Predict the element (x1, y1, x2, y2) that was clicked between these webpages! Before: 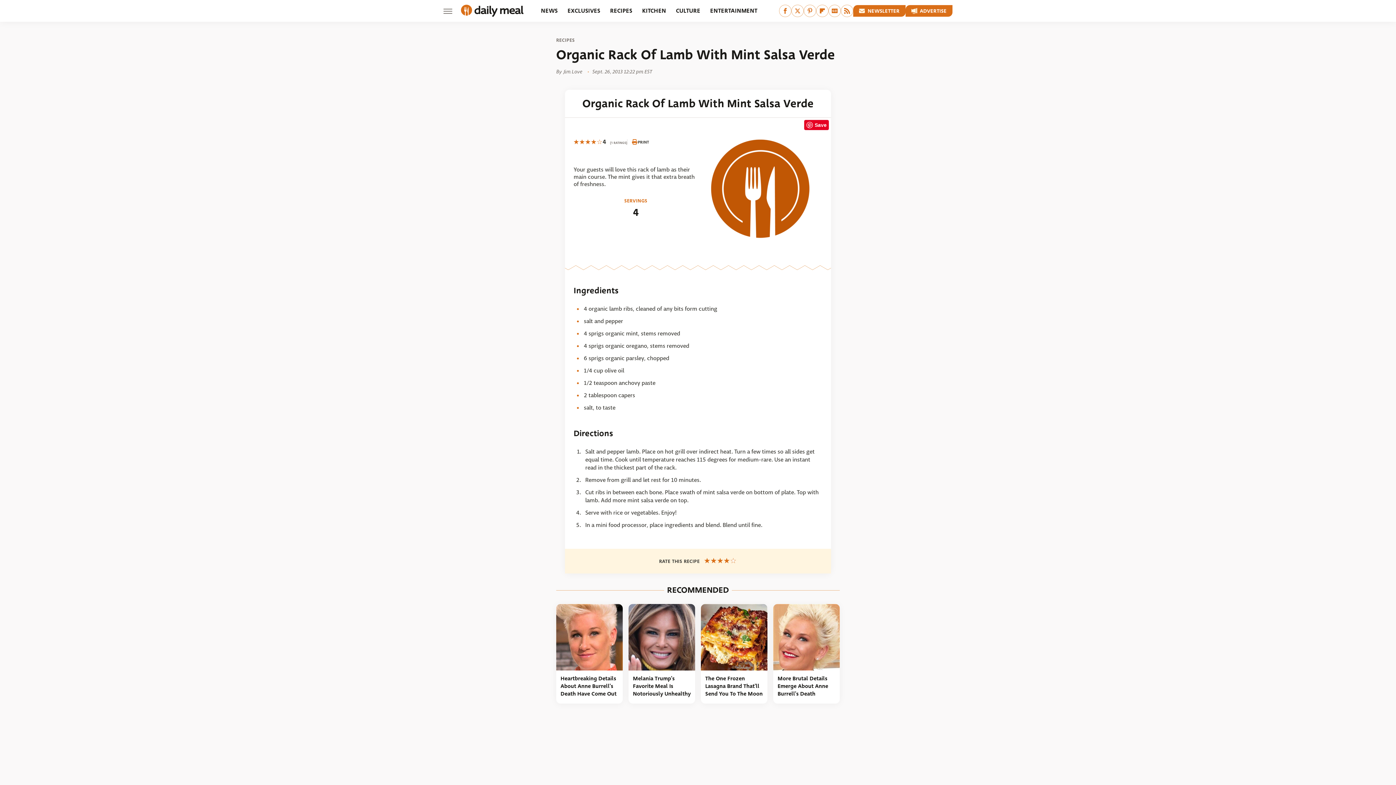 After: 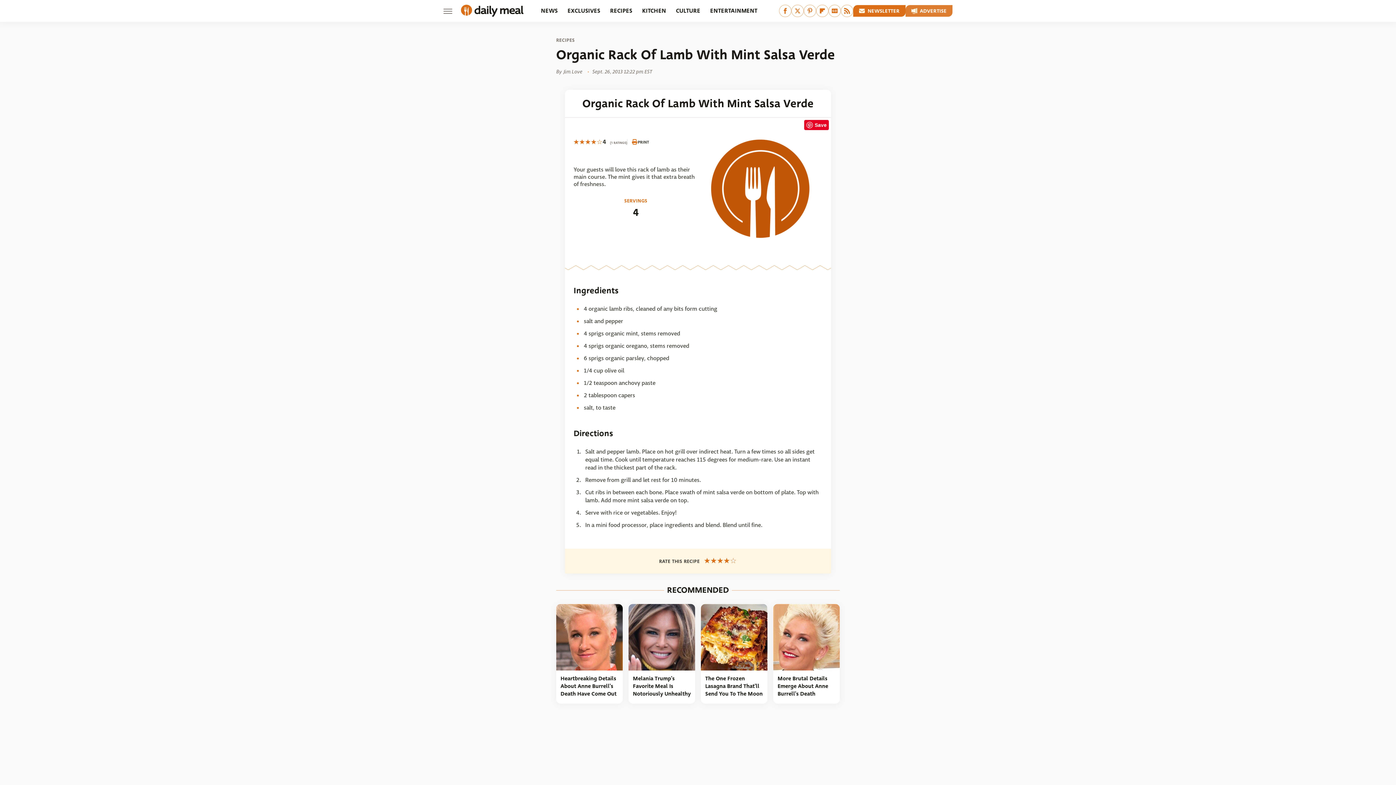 Action: label: Advertise bbox: (905, 5, 952, 16)